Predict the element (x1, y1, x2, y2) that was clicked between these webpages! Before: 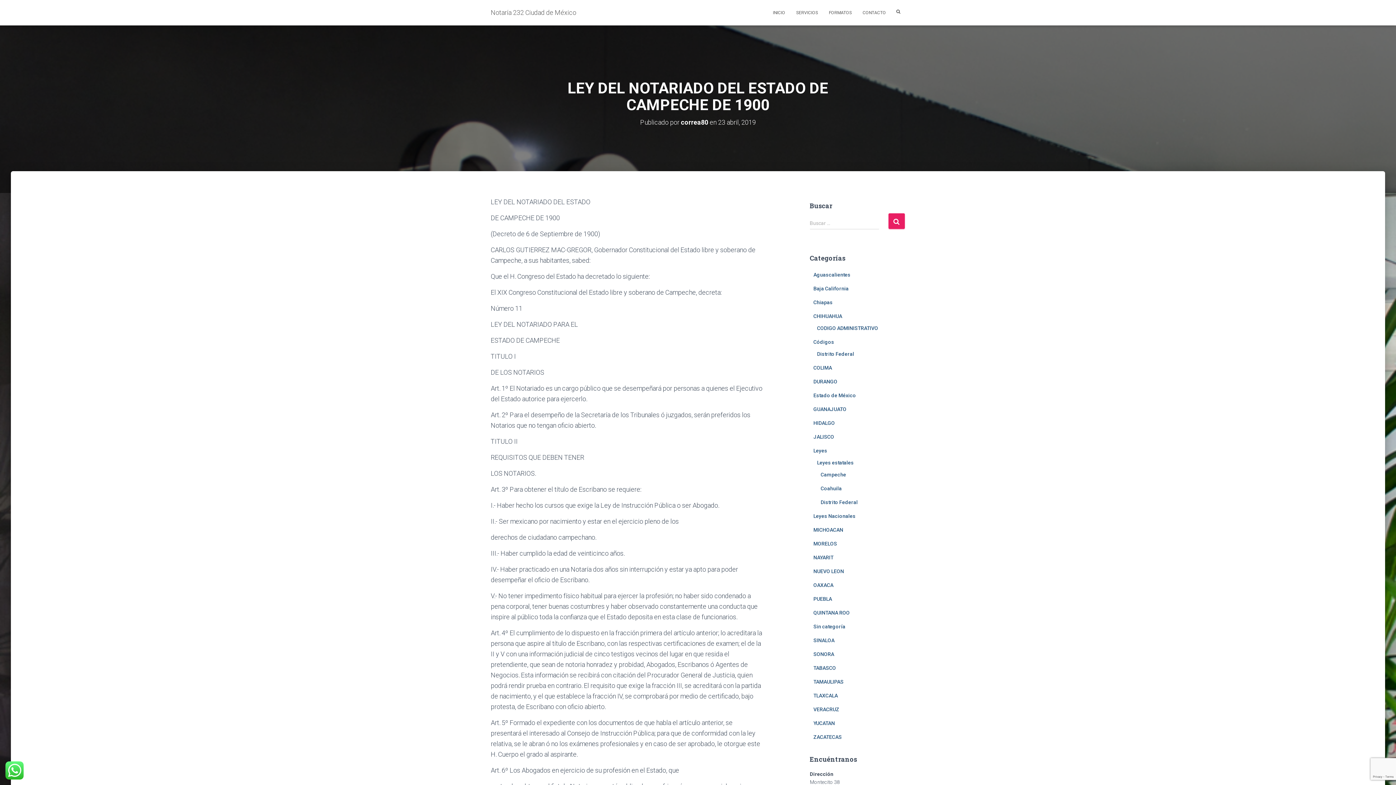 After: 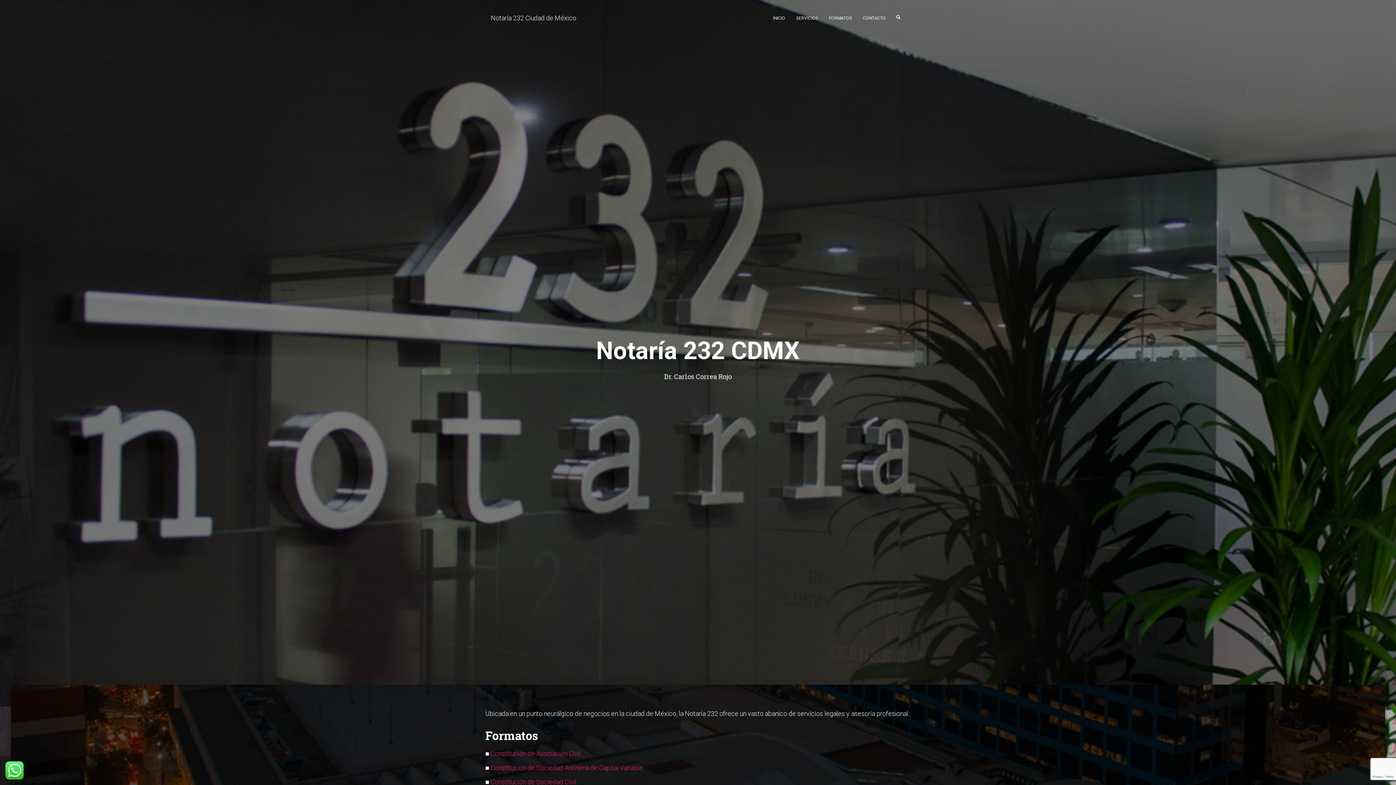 Action: label: Notaría 232 Ciudad de México bbox: (485, 3, 581, 21)